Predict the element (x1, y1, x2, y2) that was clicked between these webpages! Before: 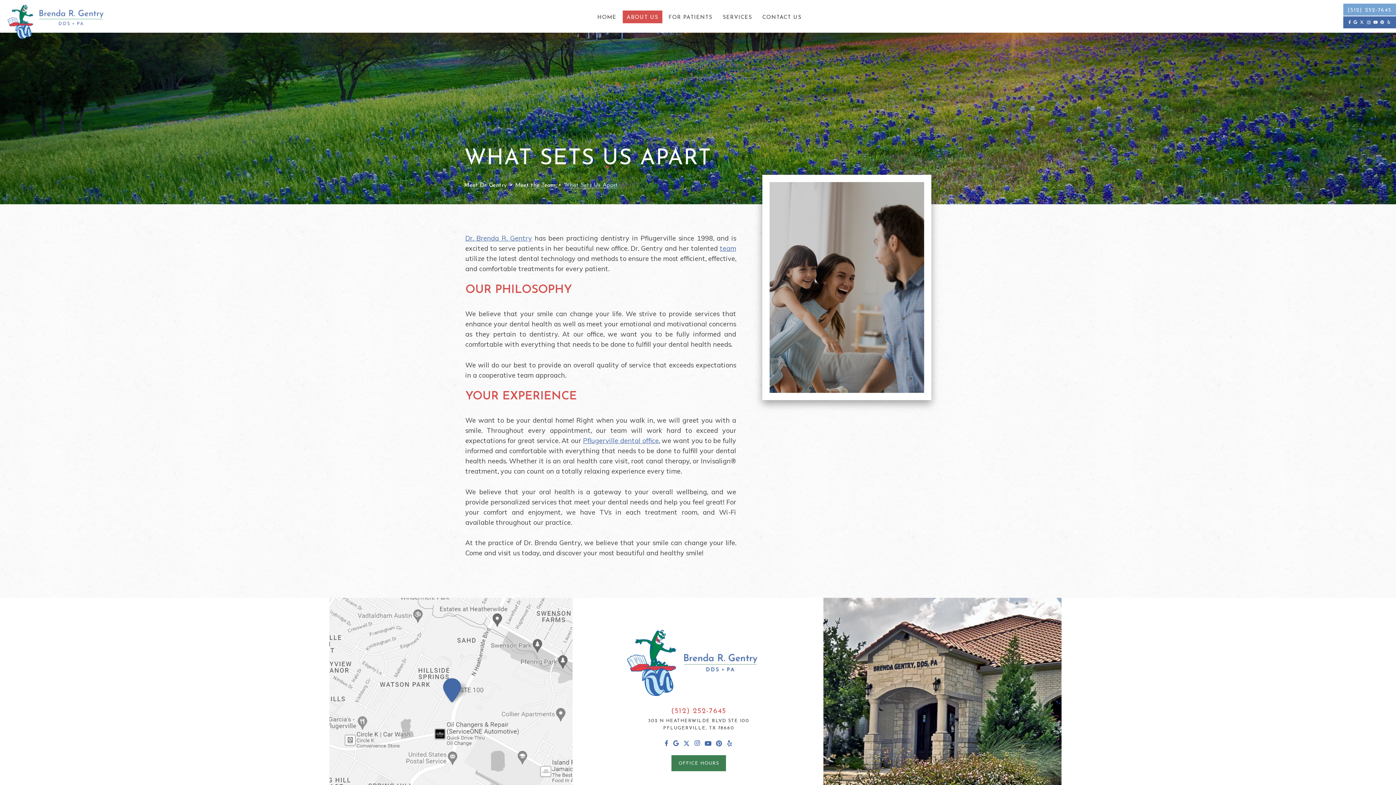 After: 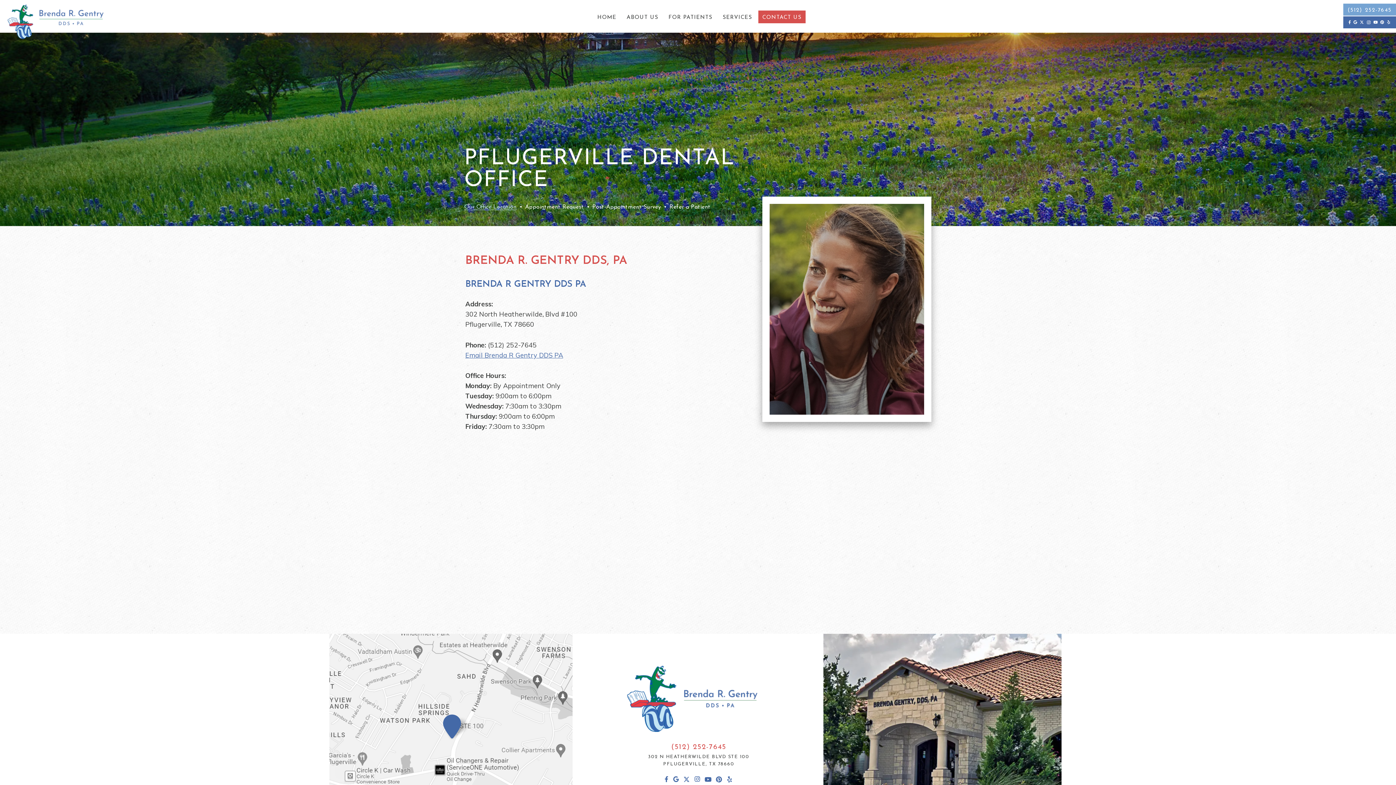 Action: label: OFFICE HOURS bbox: (671, 755, 726, 771)